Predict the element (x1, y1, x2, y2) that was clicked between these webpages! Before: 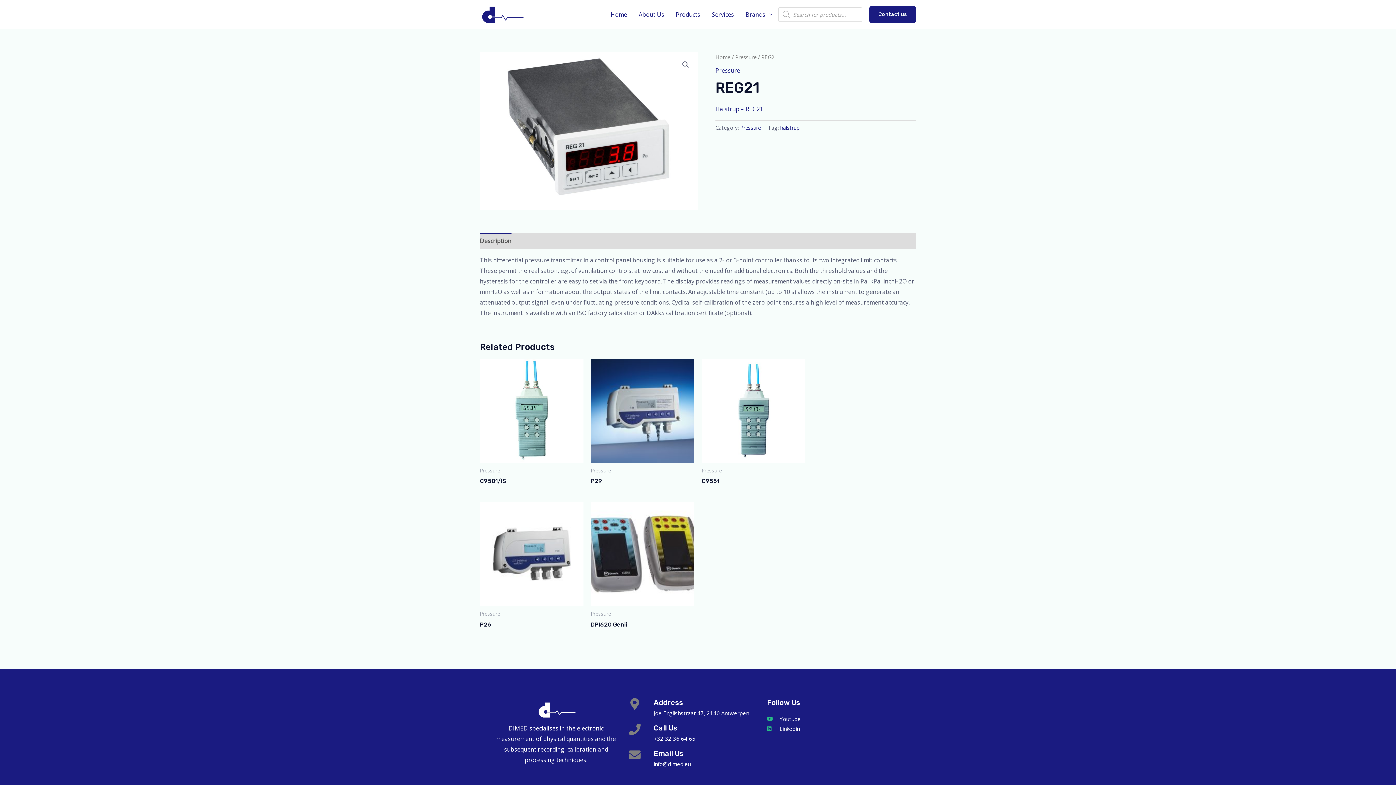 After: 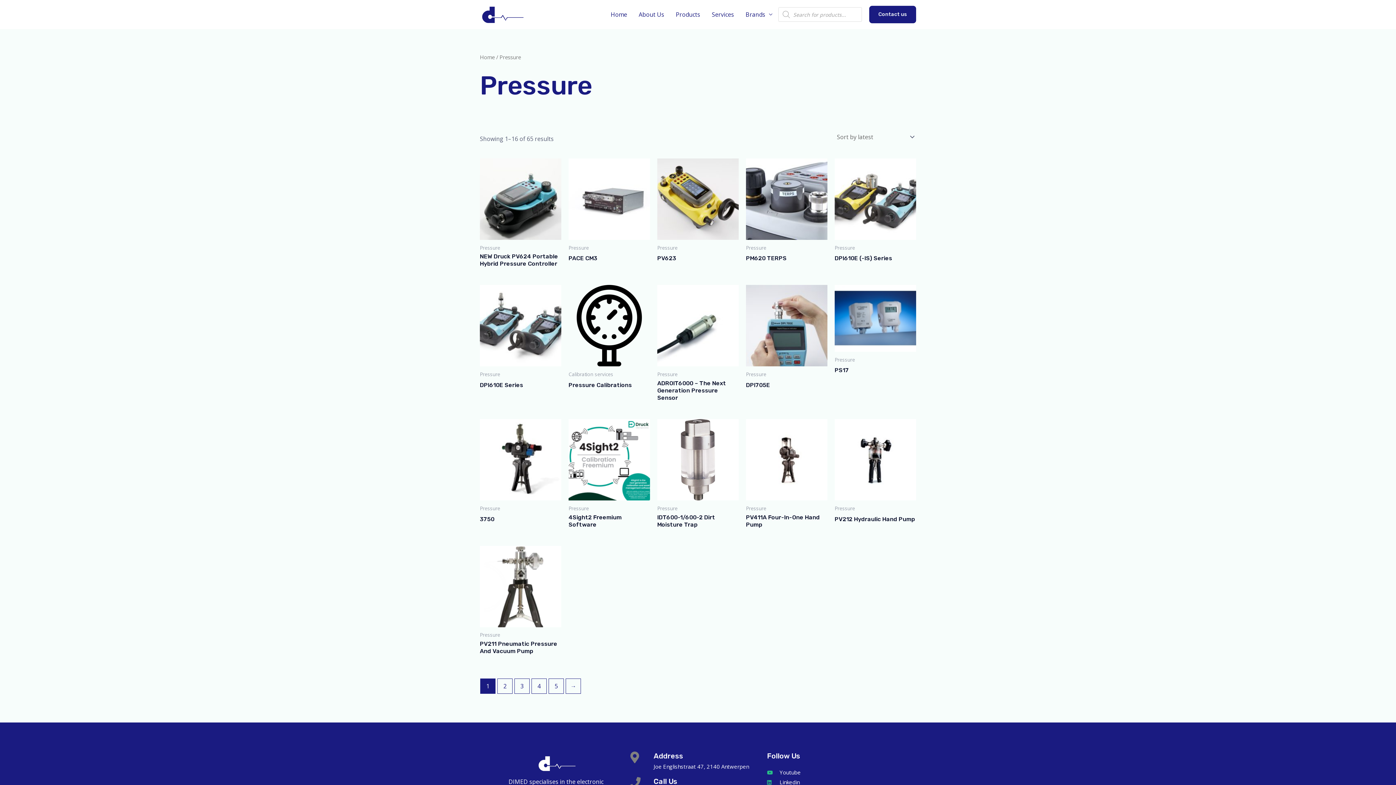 Action: bbox: (735, 53, 756, 60) label: Pressure